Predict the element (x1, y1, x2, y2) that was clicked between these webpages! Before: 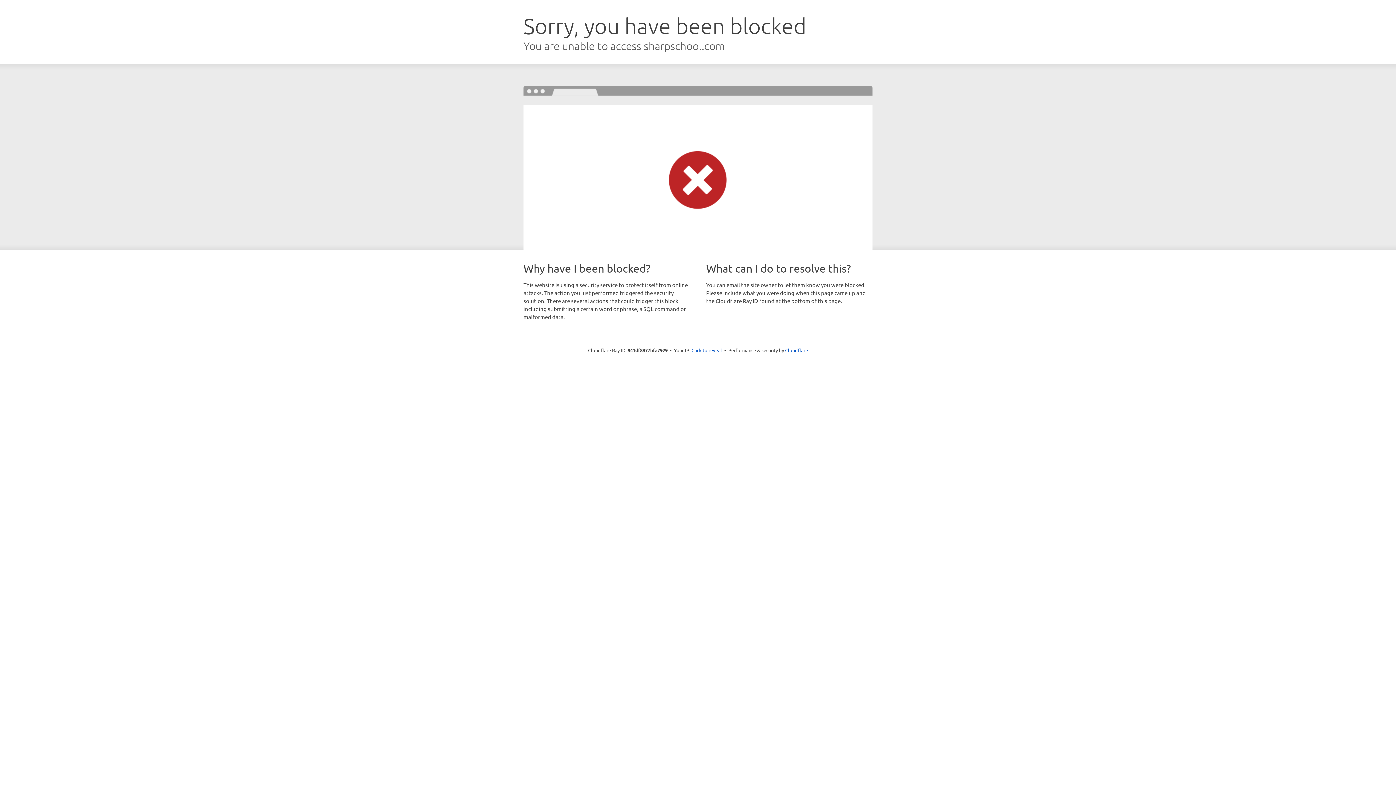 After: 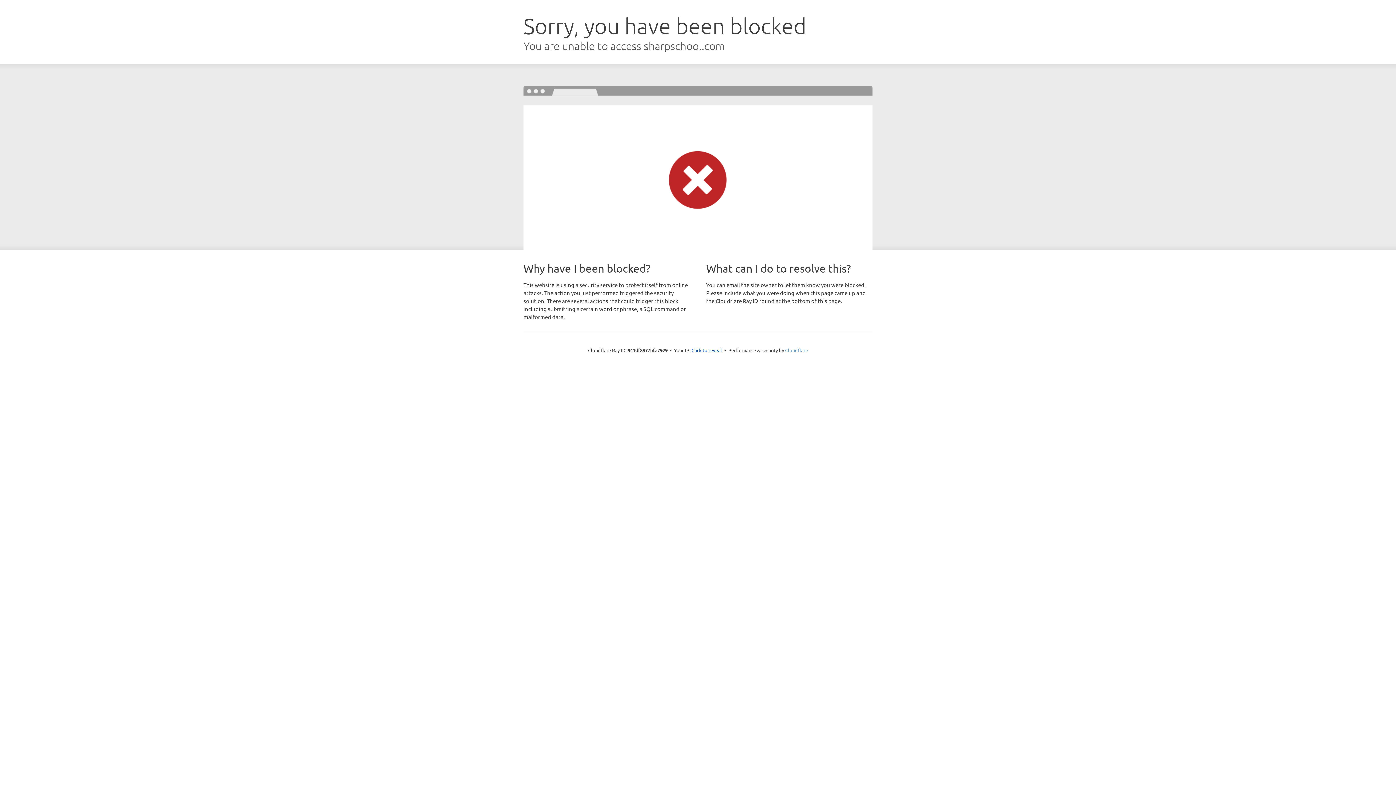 Action: label: Cloudflare bbox: (785, 347, 808, 353)